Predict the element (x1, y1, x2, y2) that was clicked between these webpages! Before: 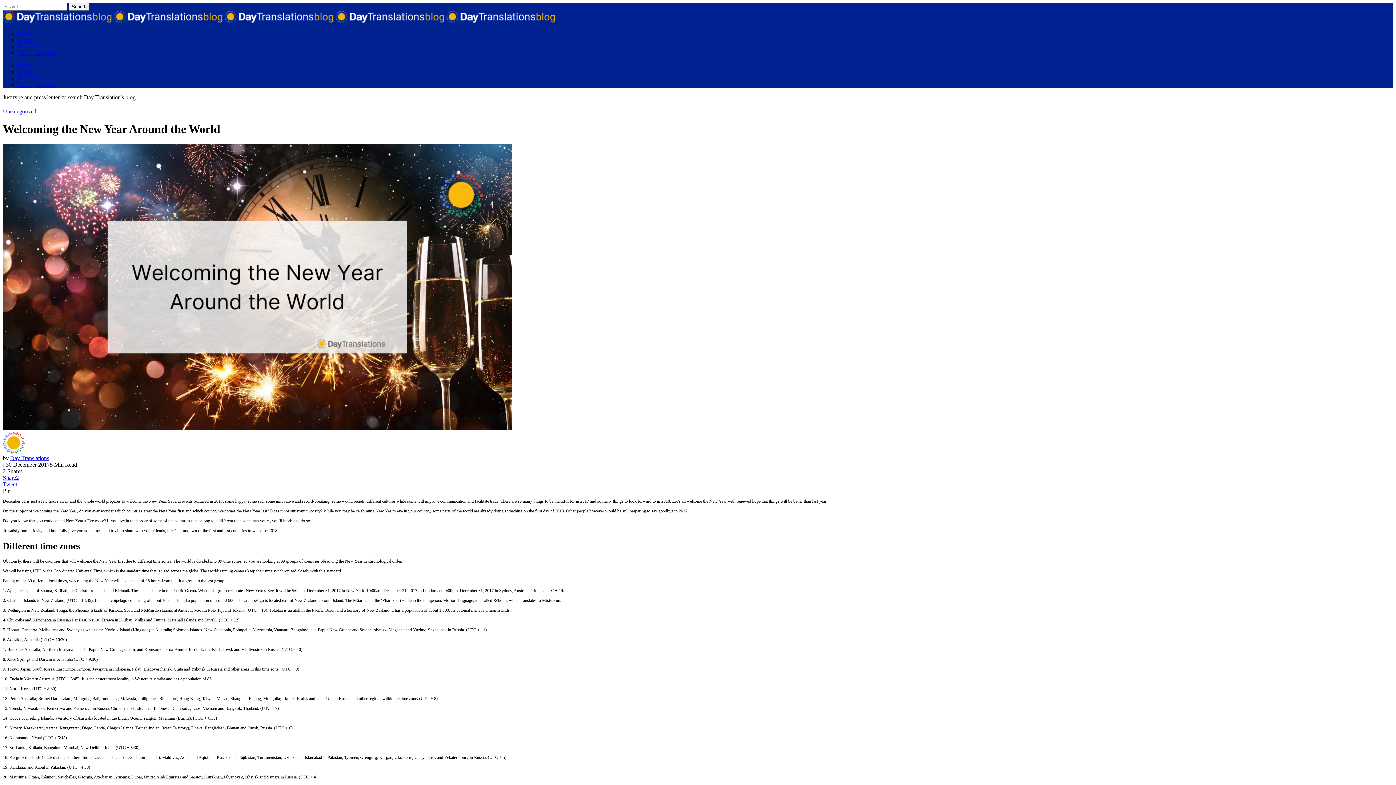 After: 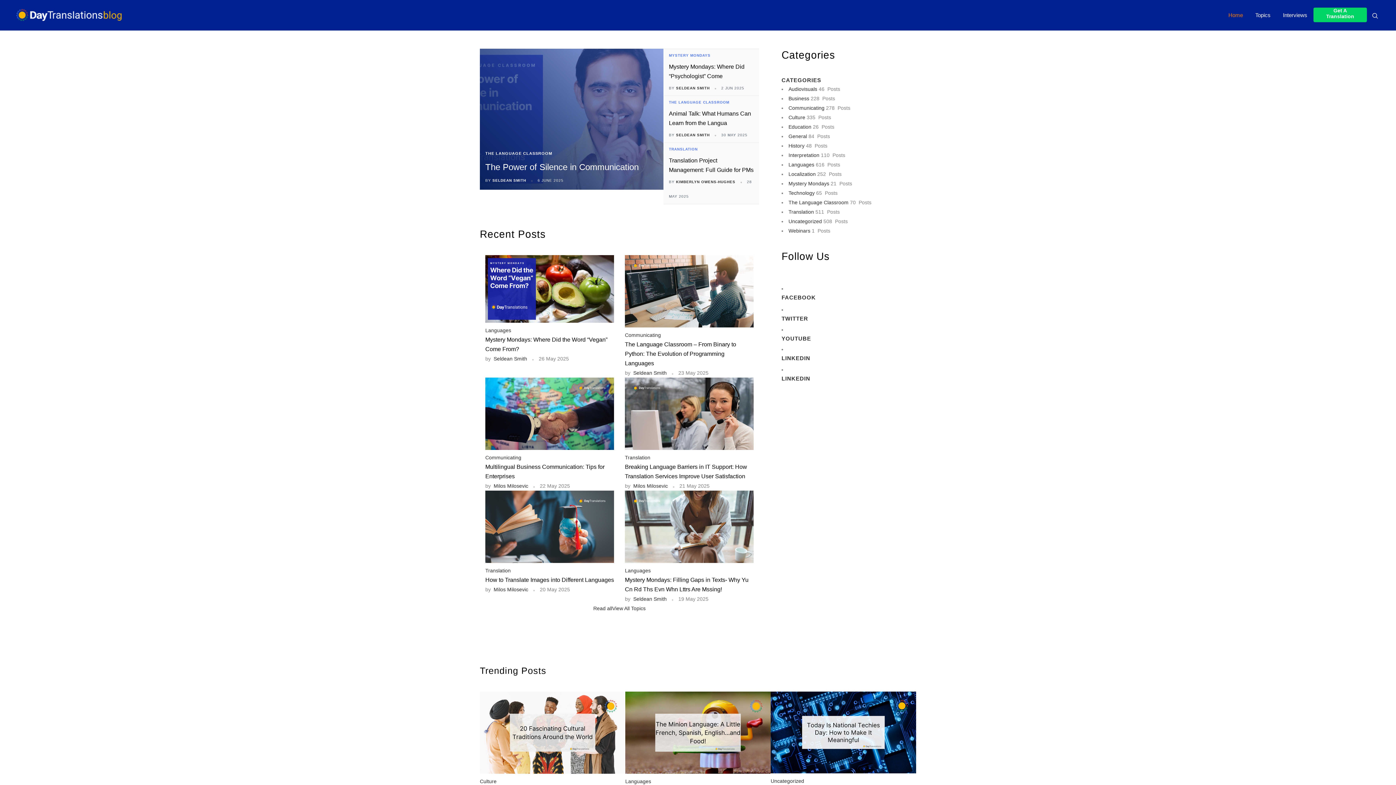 Action: label: Home bbox: (17, 62, 31, 68)